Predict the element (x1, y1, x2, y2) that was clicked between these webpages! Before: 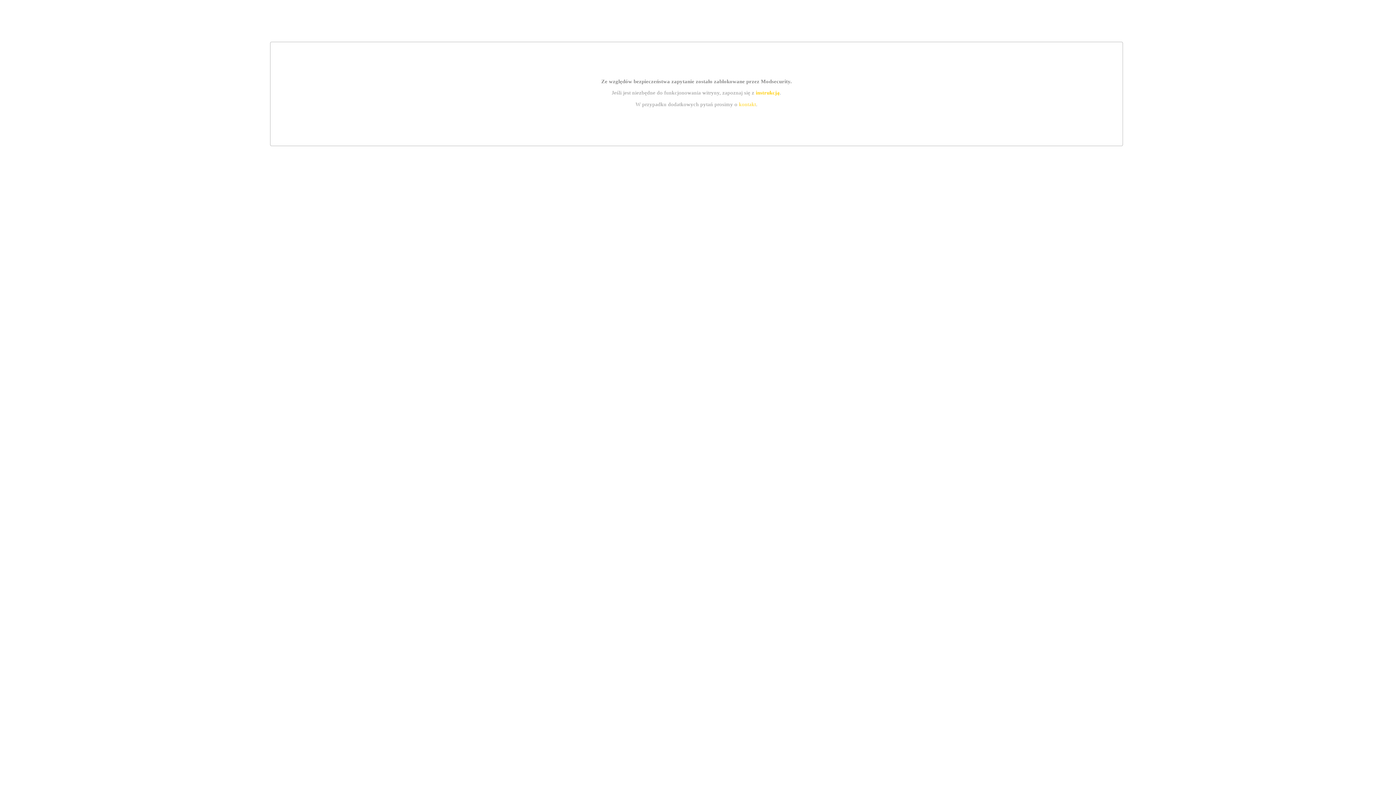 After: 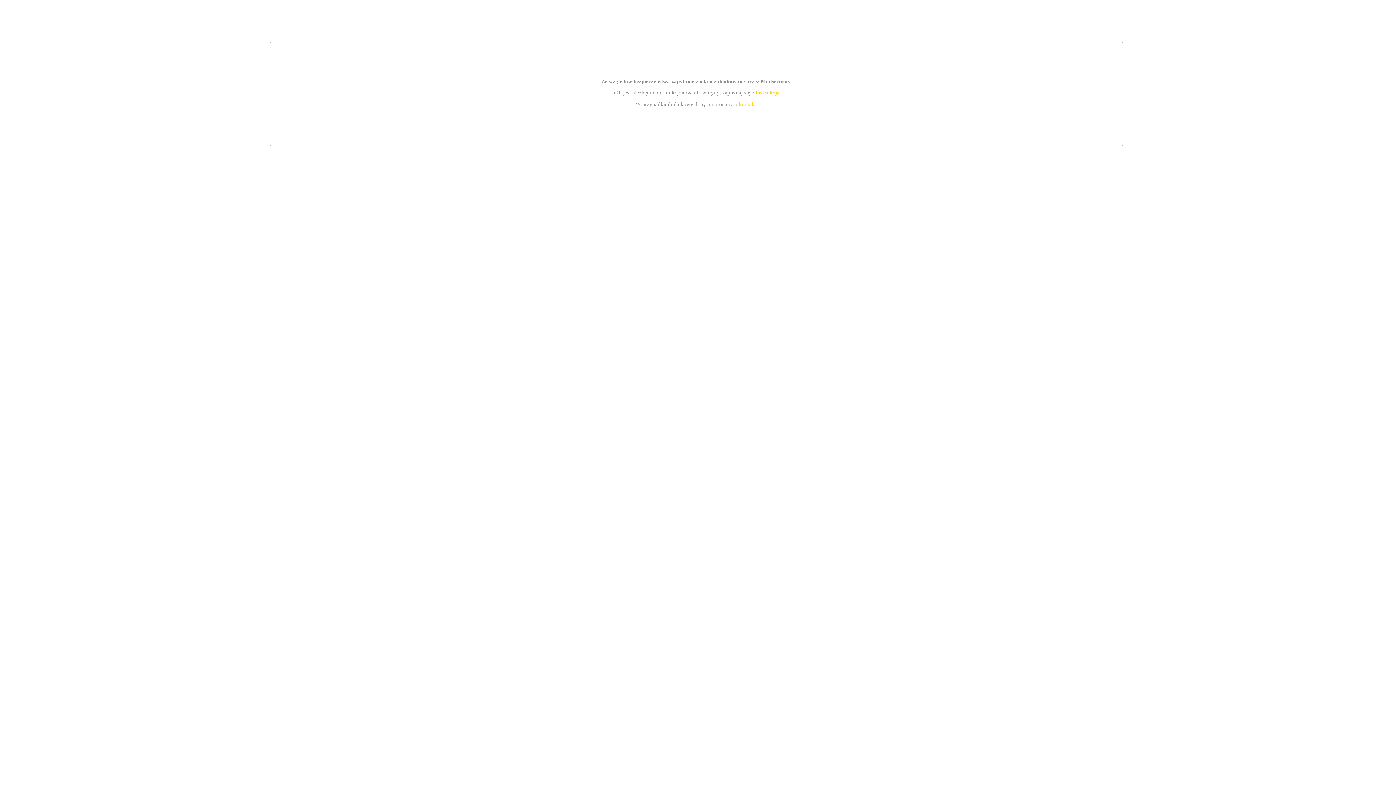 Action: label: instrukcją bbox: (755, 89, 779, 95)